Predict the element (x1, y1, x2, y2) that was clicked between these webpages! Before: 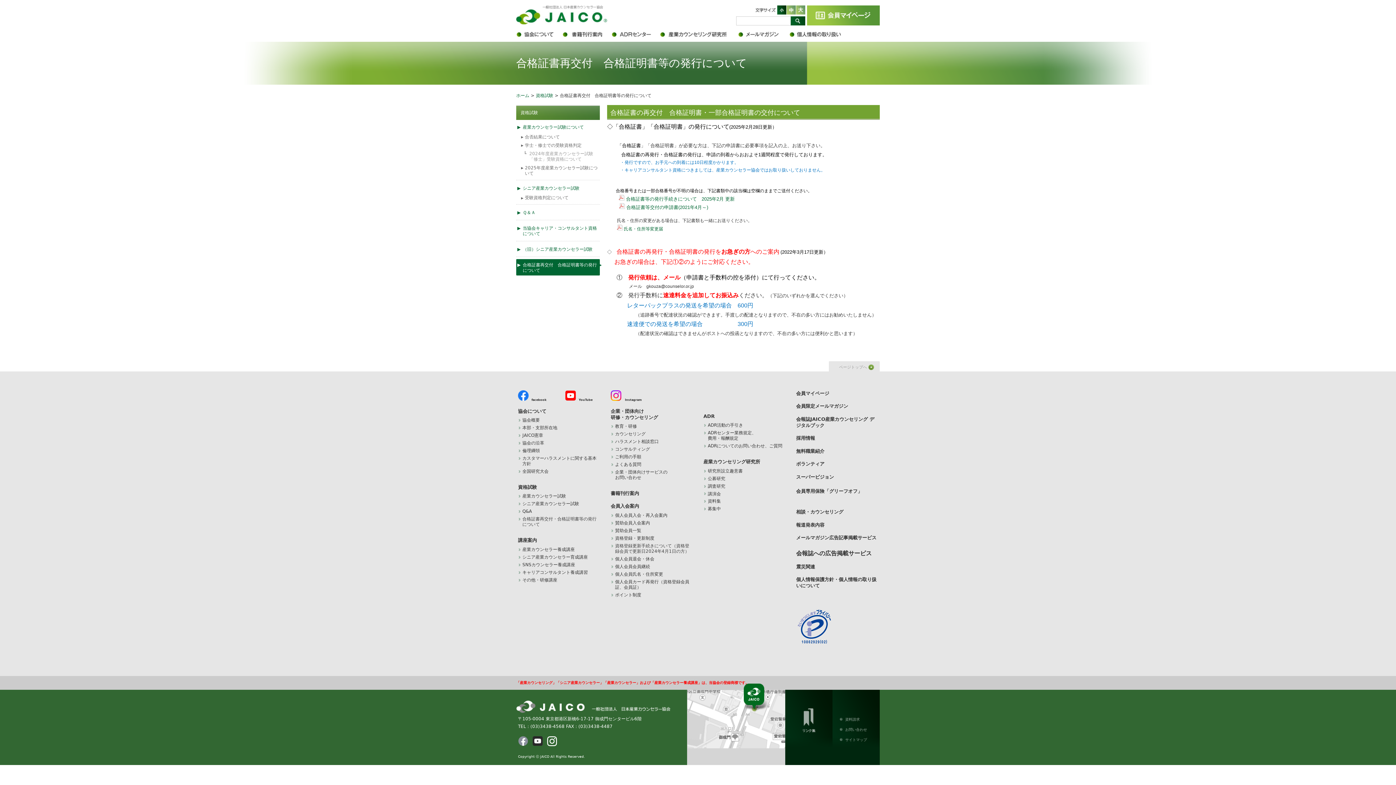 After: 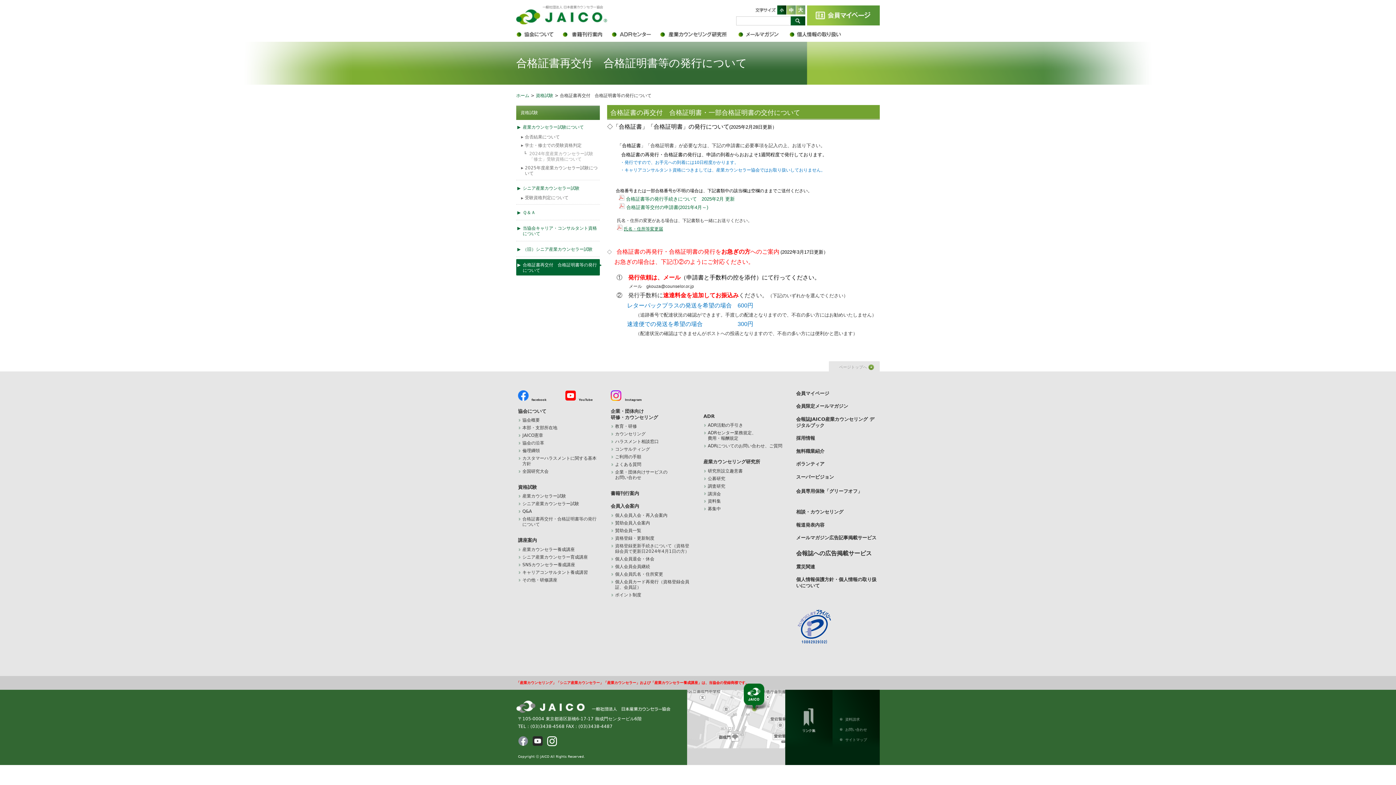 Action: bbox: (624, 226, 663, 231) label: 氏名・住所等変更届